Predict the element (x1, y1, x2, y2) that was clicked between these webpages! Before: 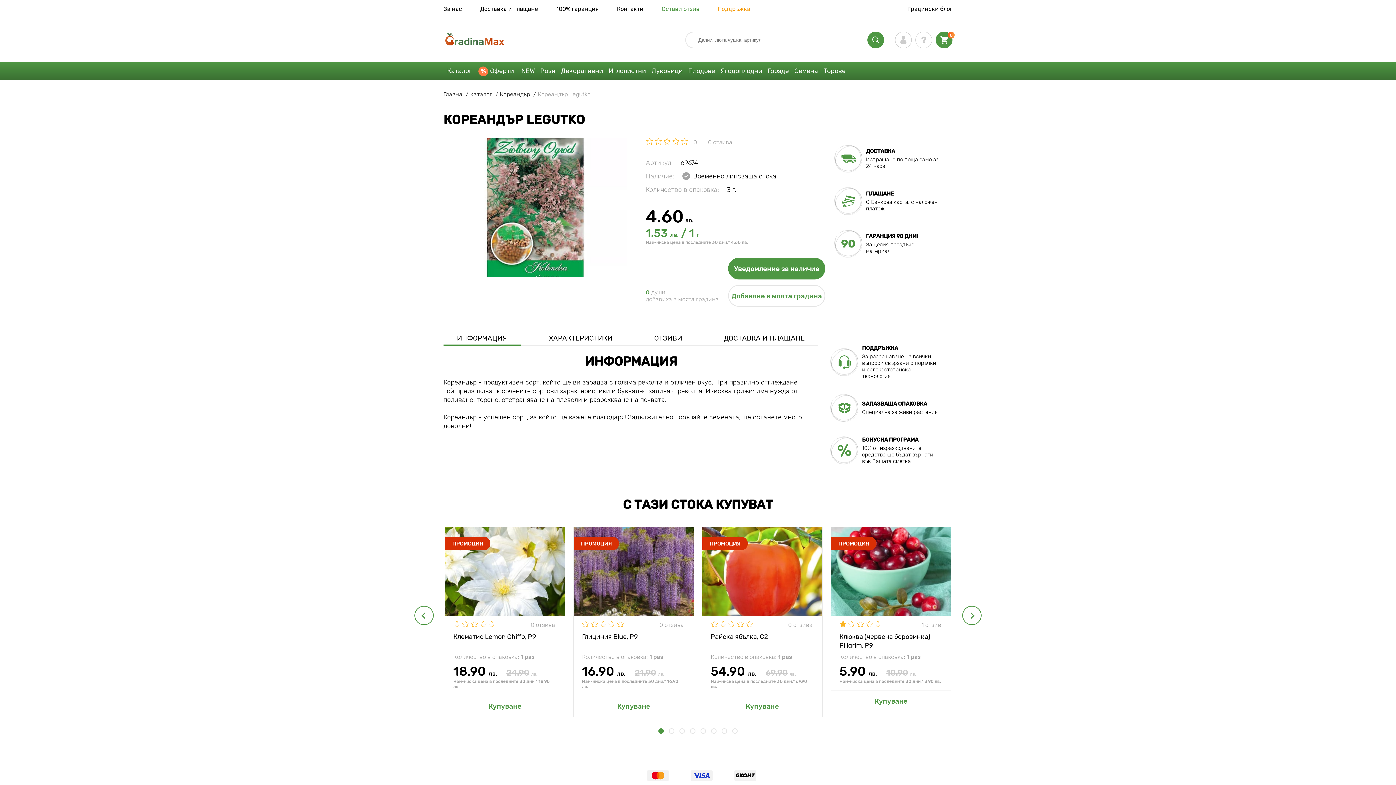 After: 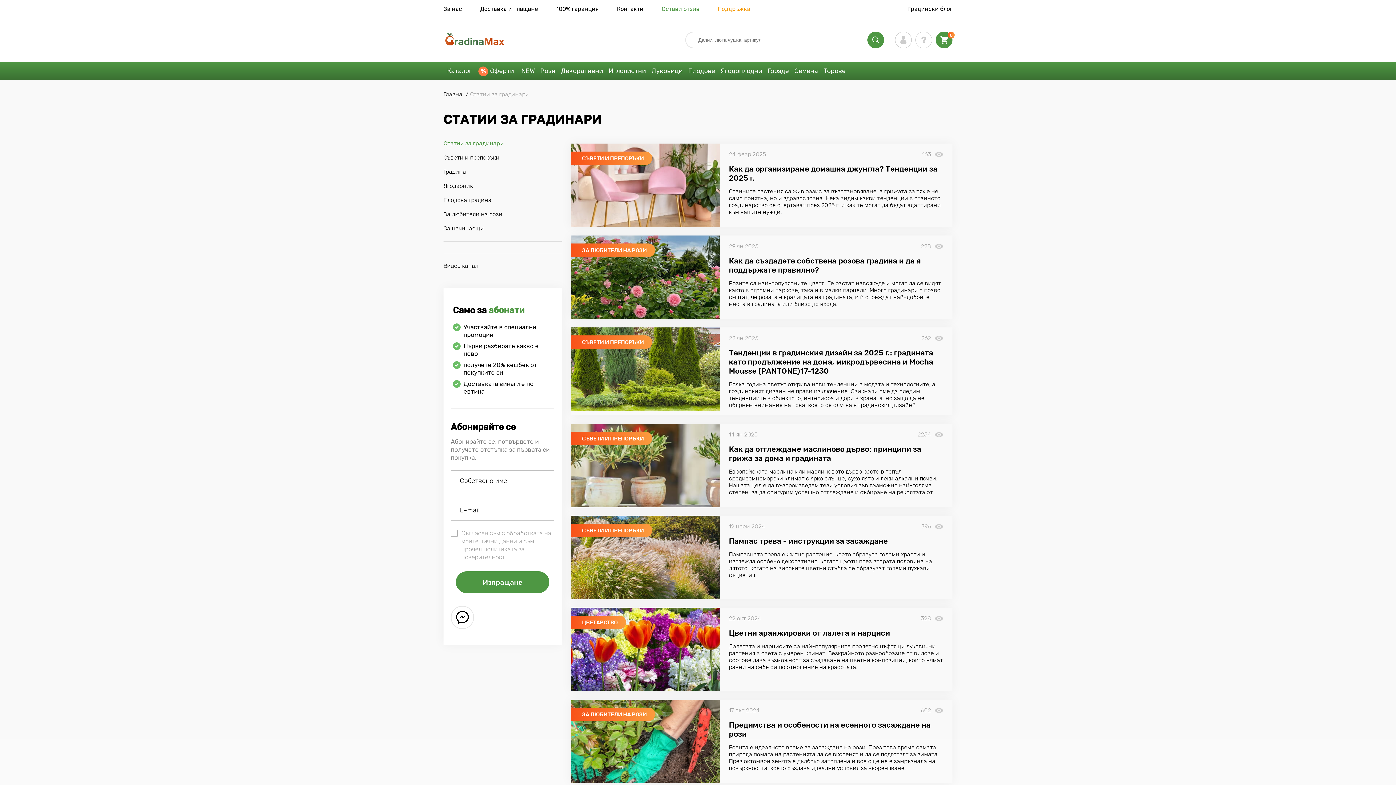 Action: bbox: (908, 5, 952, 12) label: Градински блог